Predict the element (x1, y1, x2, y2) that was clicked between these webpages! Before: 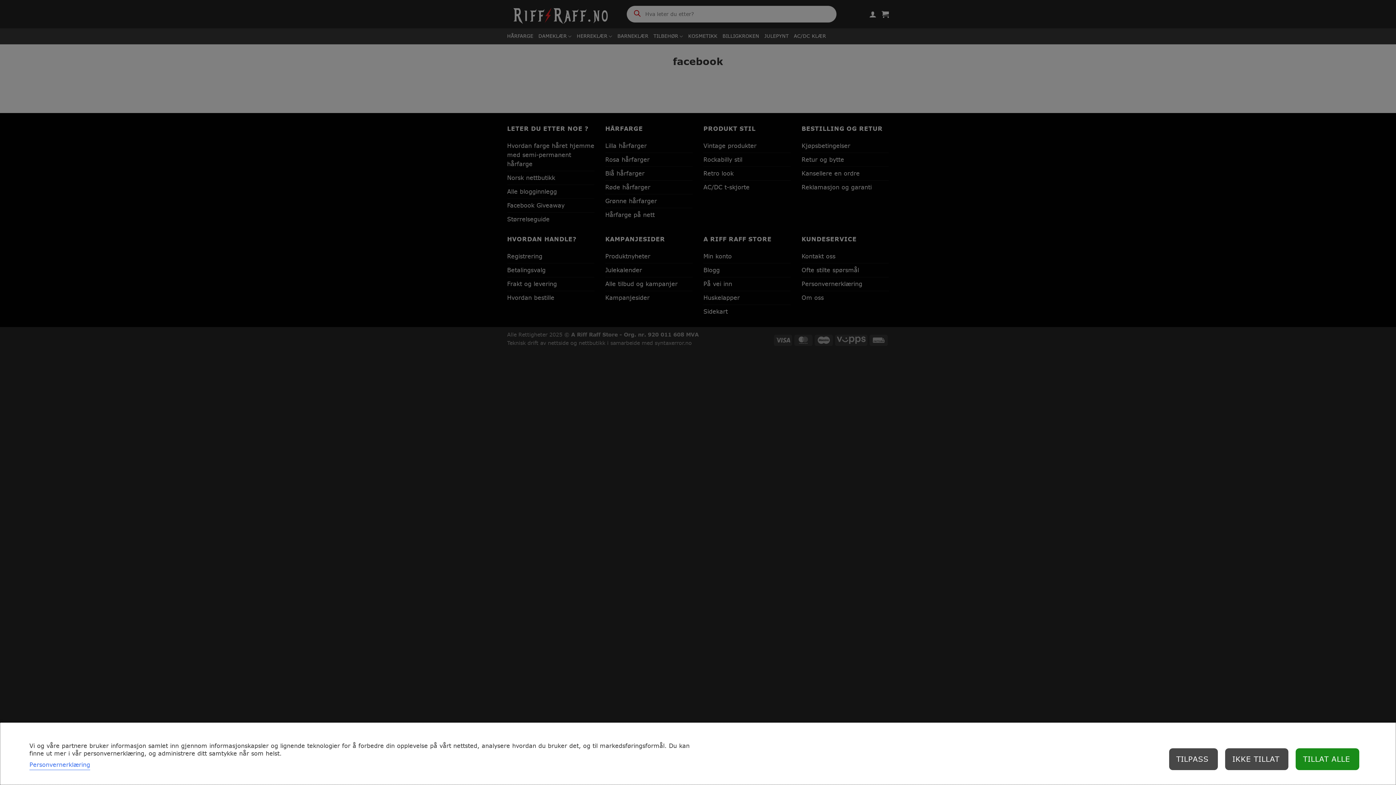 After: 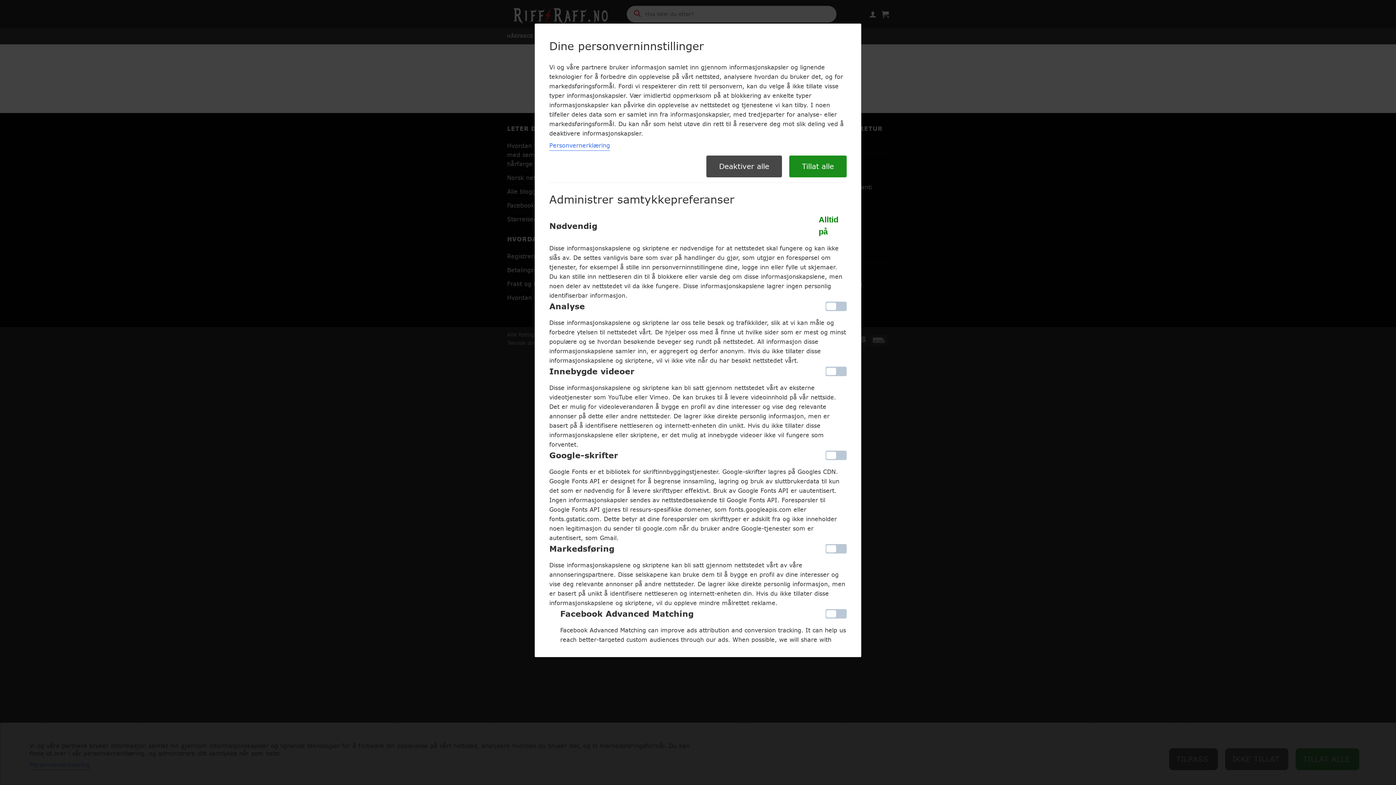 Action: label: TILPASS bbox: (1169, 748, 1218, 770)